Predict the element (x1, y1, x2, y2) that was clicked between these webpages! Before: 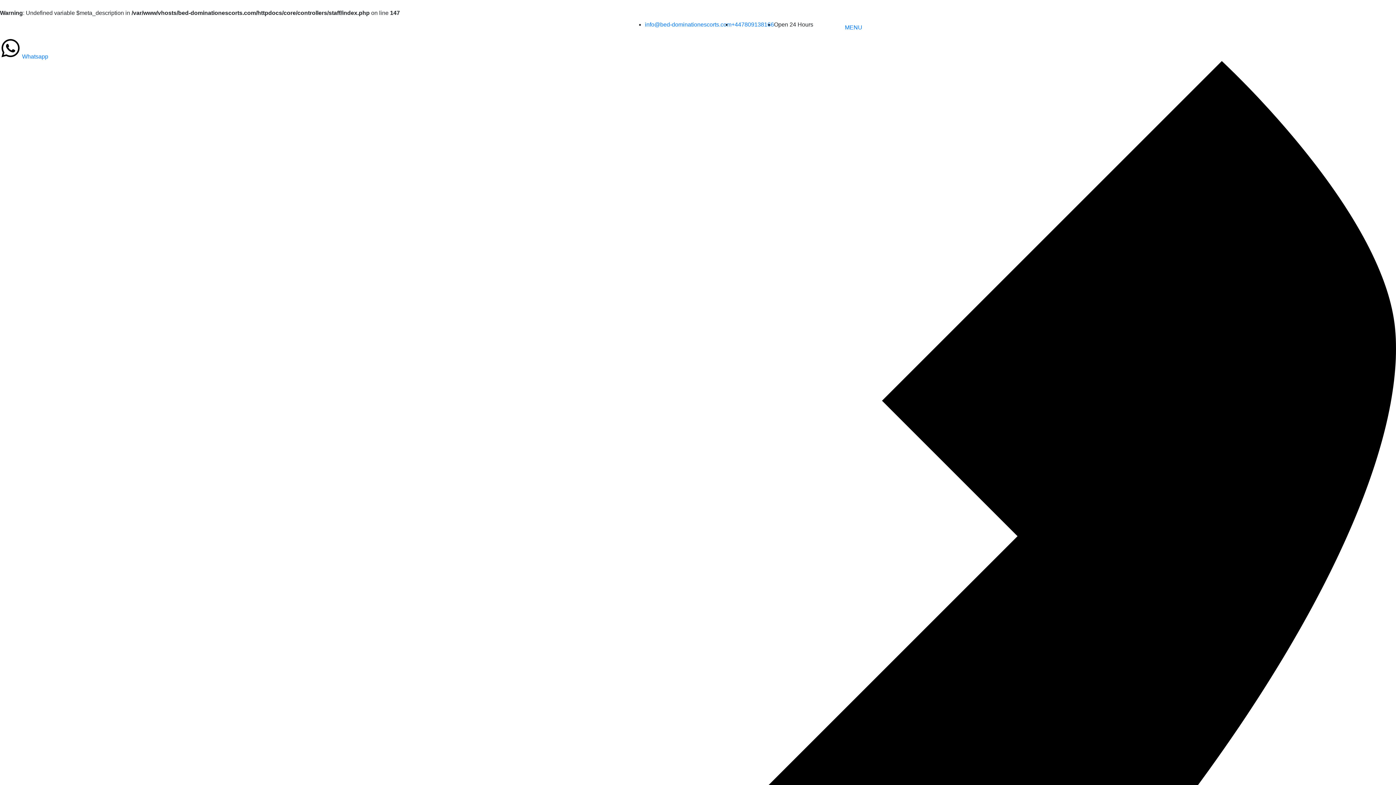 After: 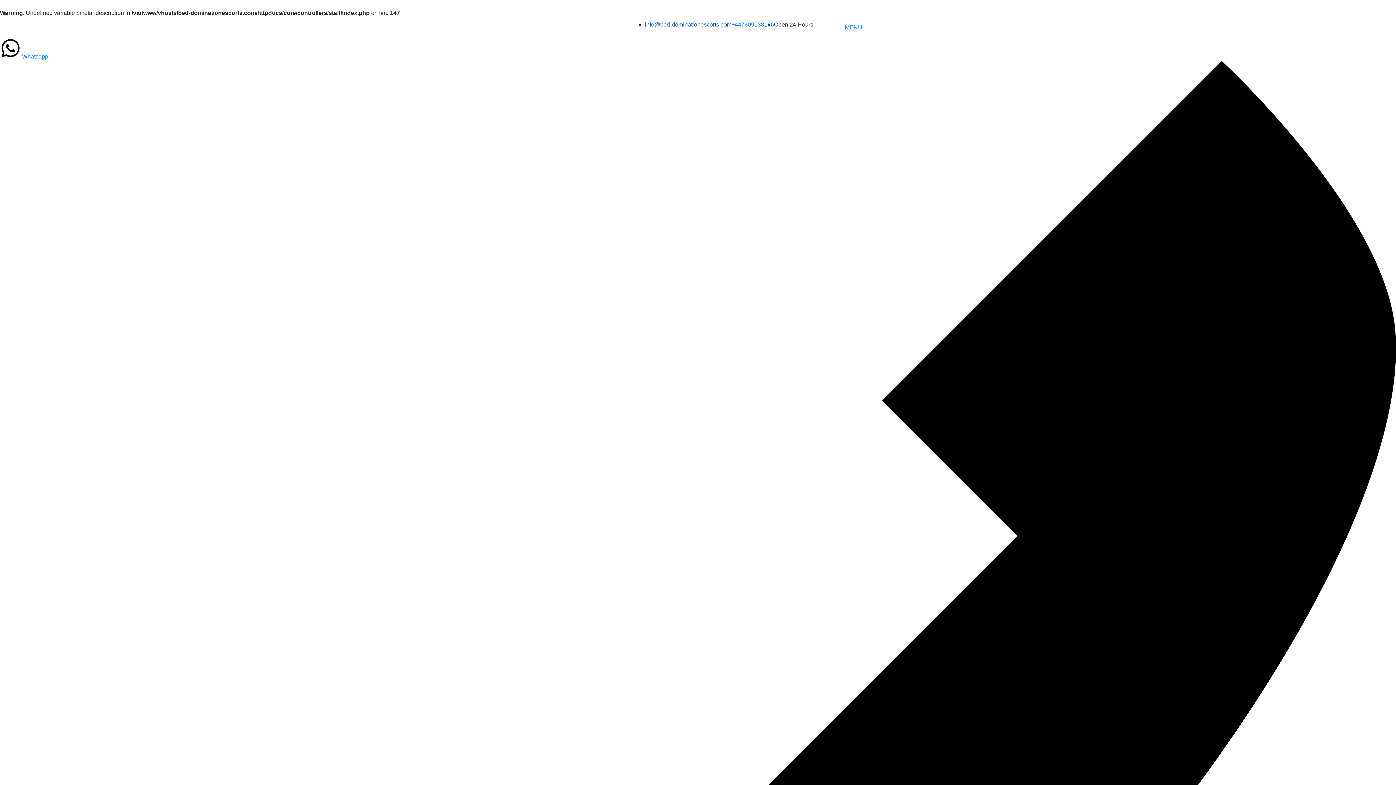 Action: bbox: (645, 21, 731, 27) label: info@bed-dominationescorts.com